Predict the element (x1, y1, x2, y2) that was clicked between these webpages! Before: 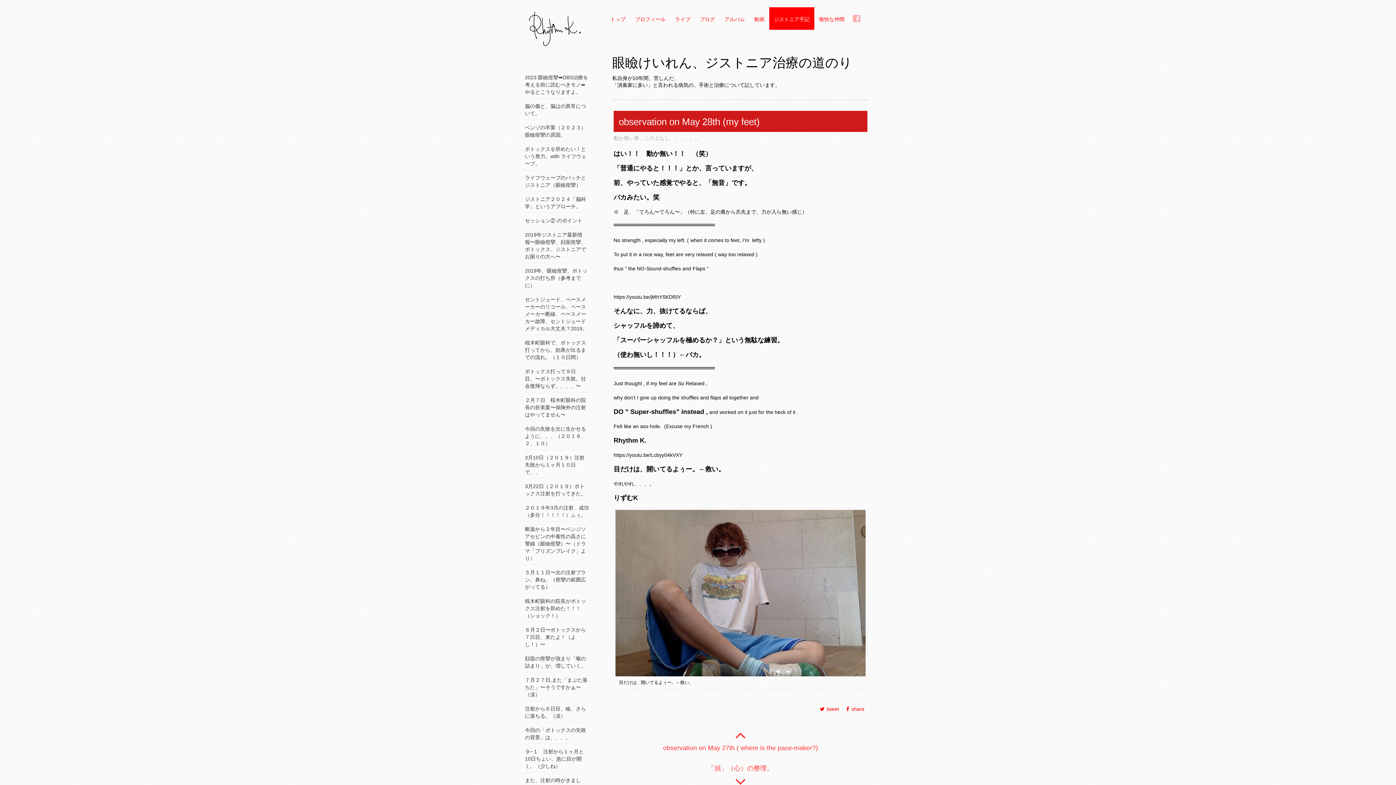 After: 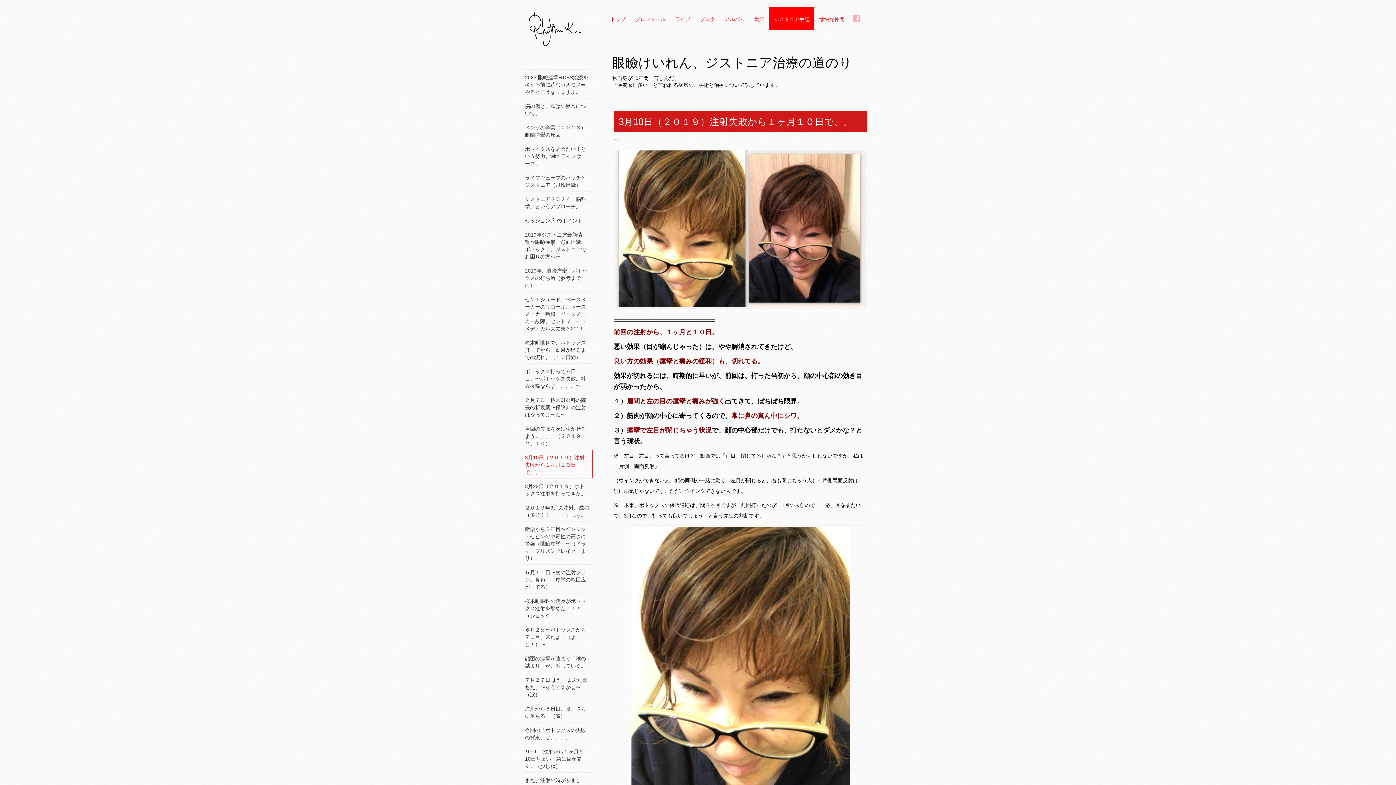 Action: bbox: (523, 449, 592, 478) label: 3月10日（２０１９）注射失敗から１ヶ月１０日で、、